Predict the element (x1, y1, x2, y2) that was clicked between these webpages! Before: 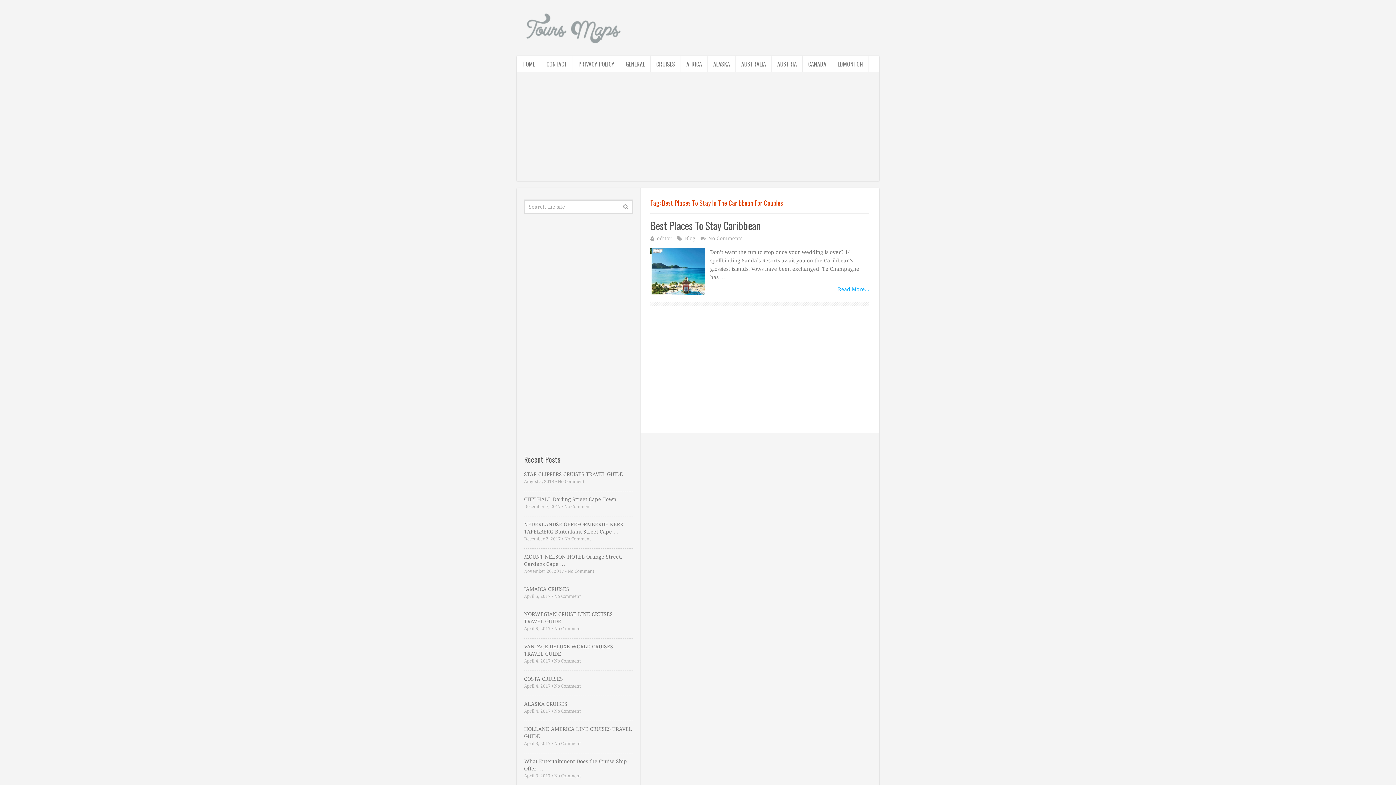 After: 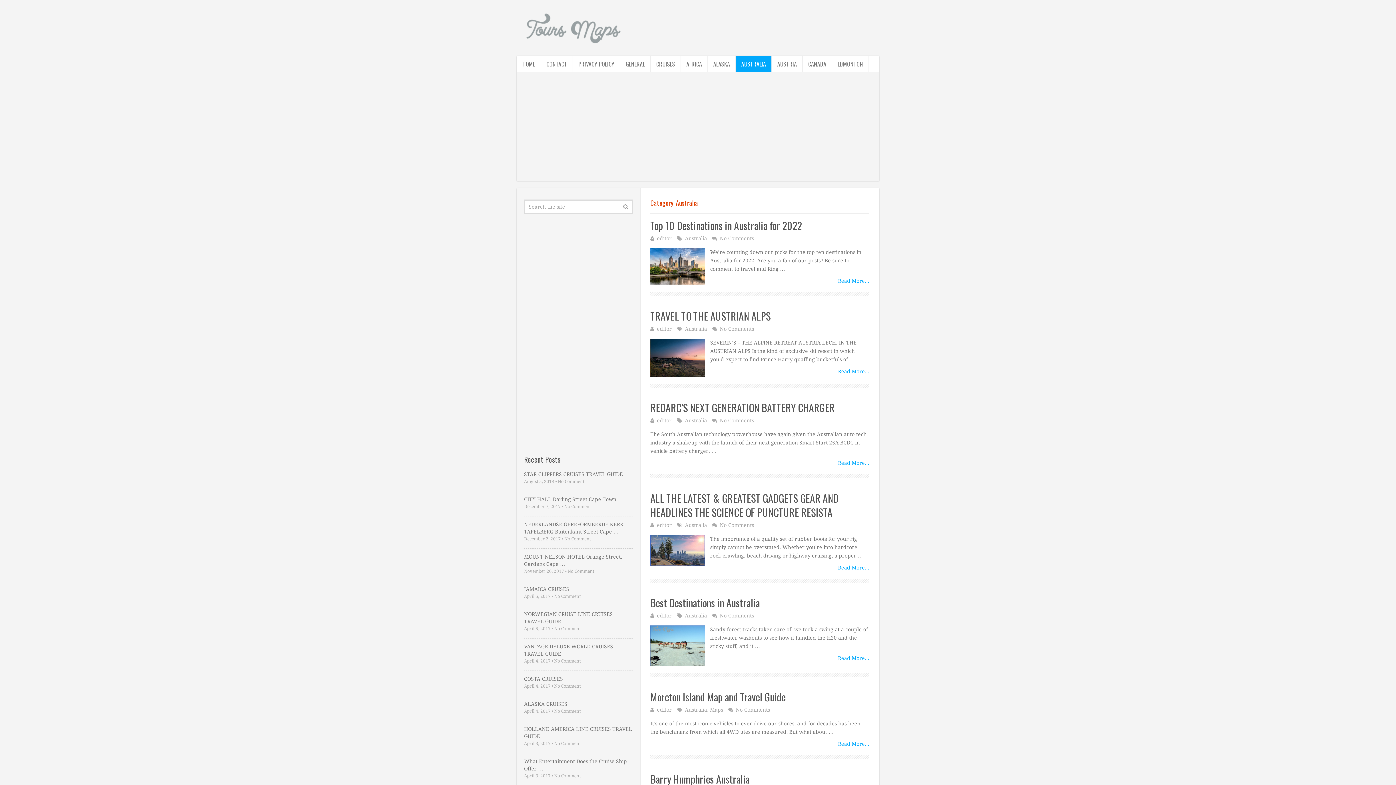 Action: bbox: (736, 56, 772, 72) label: AUSTRALIA